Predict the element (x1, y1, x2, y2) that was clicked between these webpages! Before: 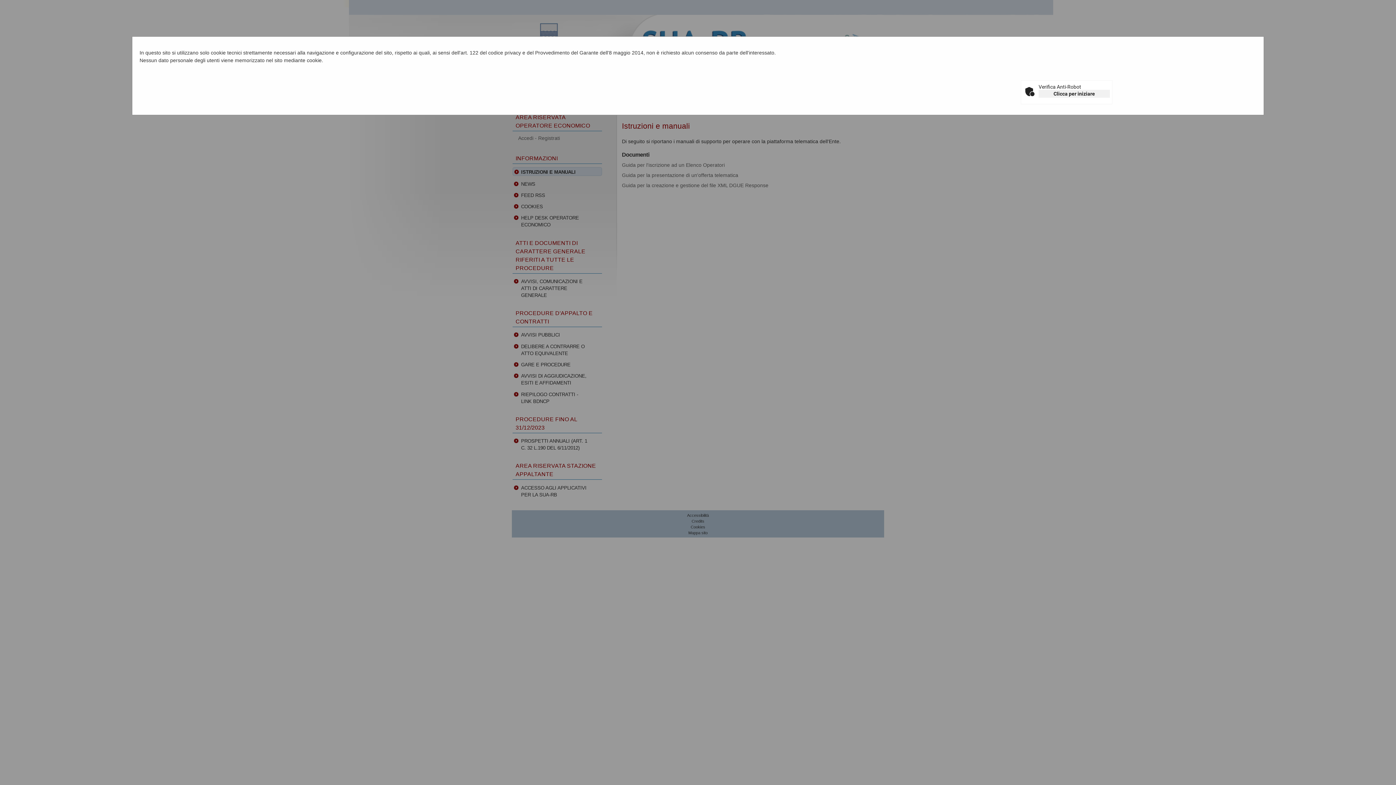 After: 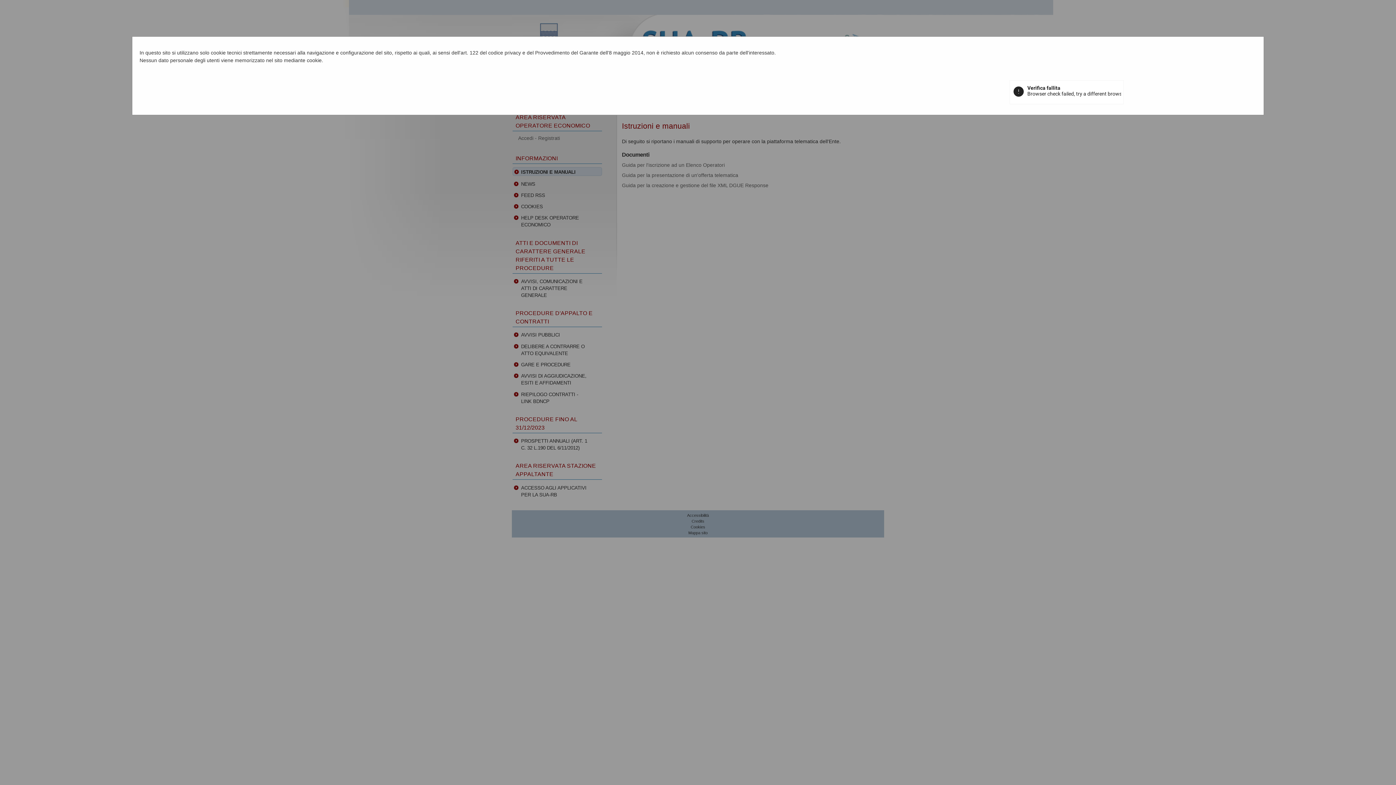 Action: bbox: (1038, 89, 1110, 97) label: Clicca per iniziare